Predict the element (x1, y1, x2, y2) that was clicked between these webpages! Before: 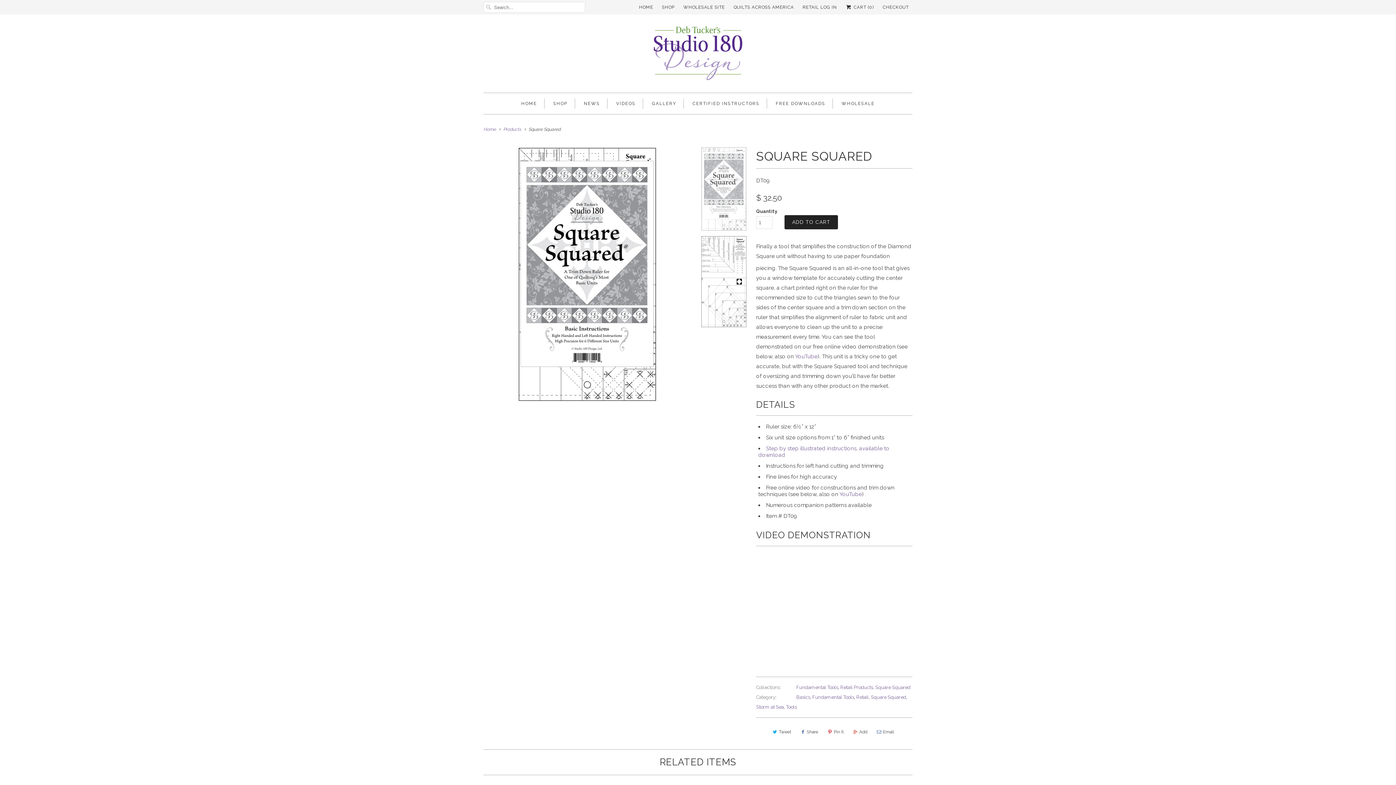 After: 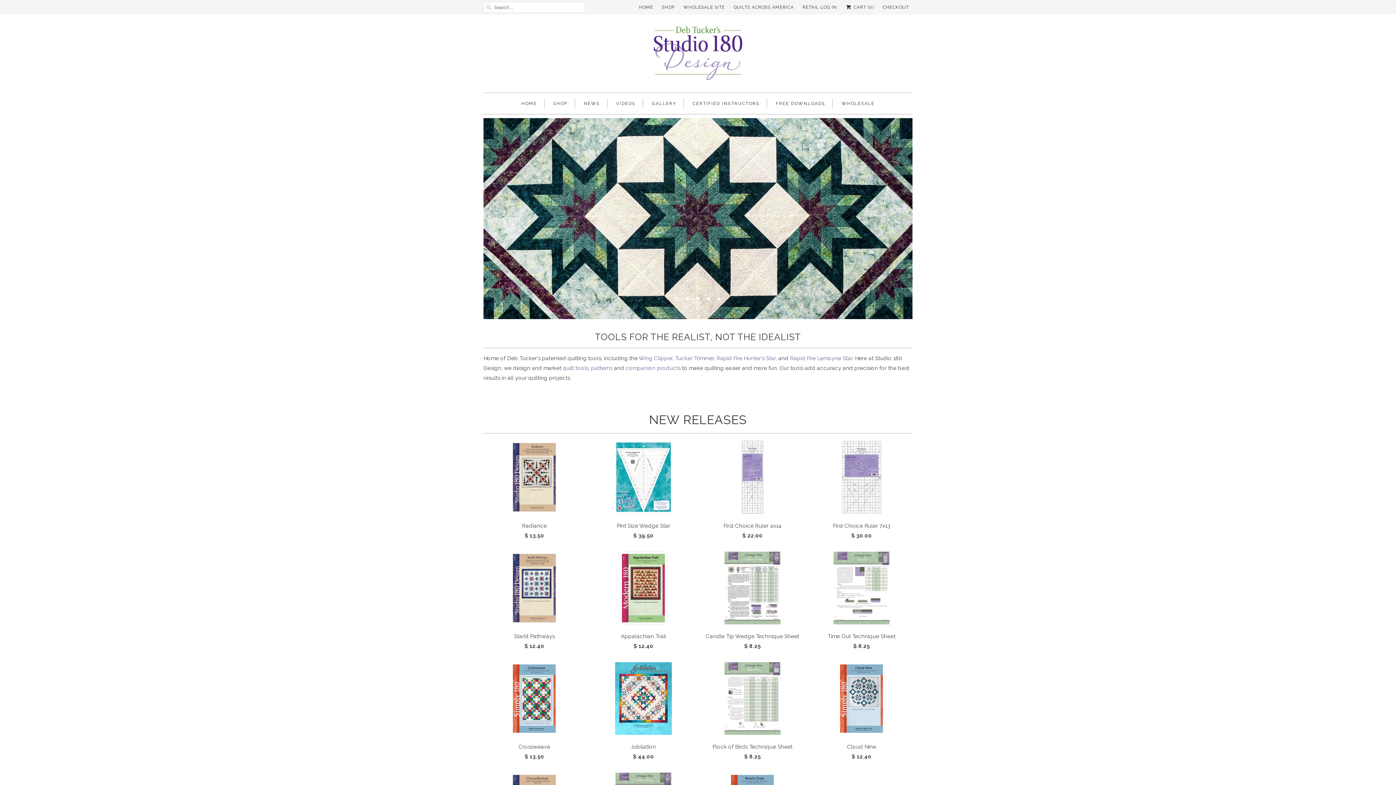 Action: label: Home bbox: (483, 126, 496, 132)